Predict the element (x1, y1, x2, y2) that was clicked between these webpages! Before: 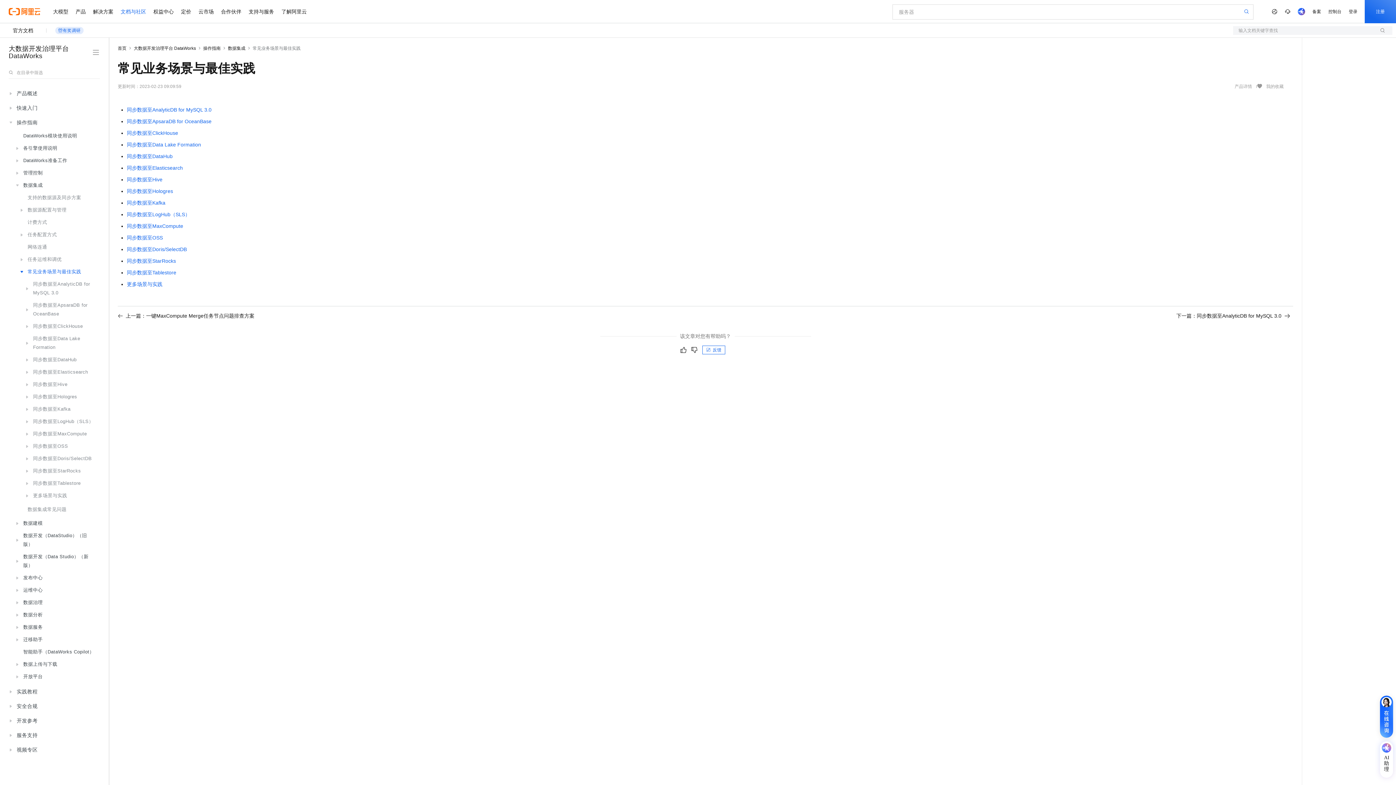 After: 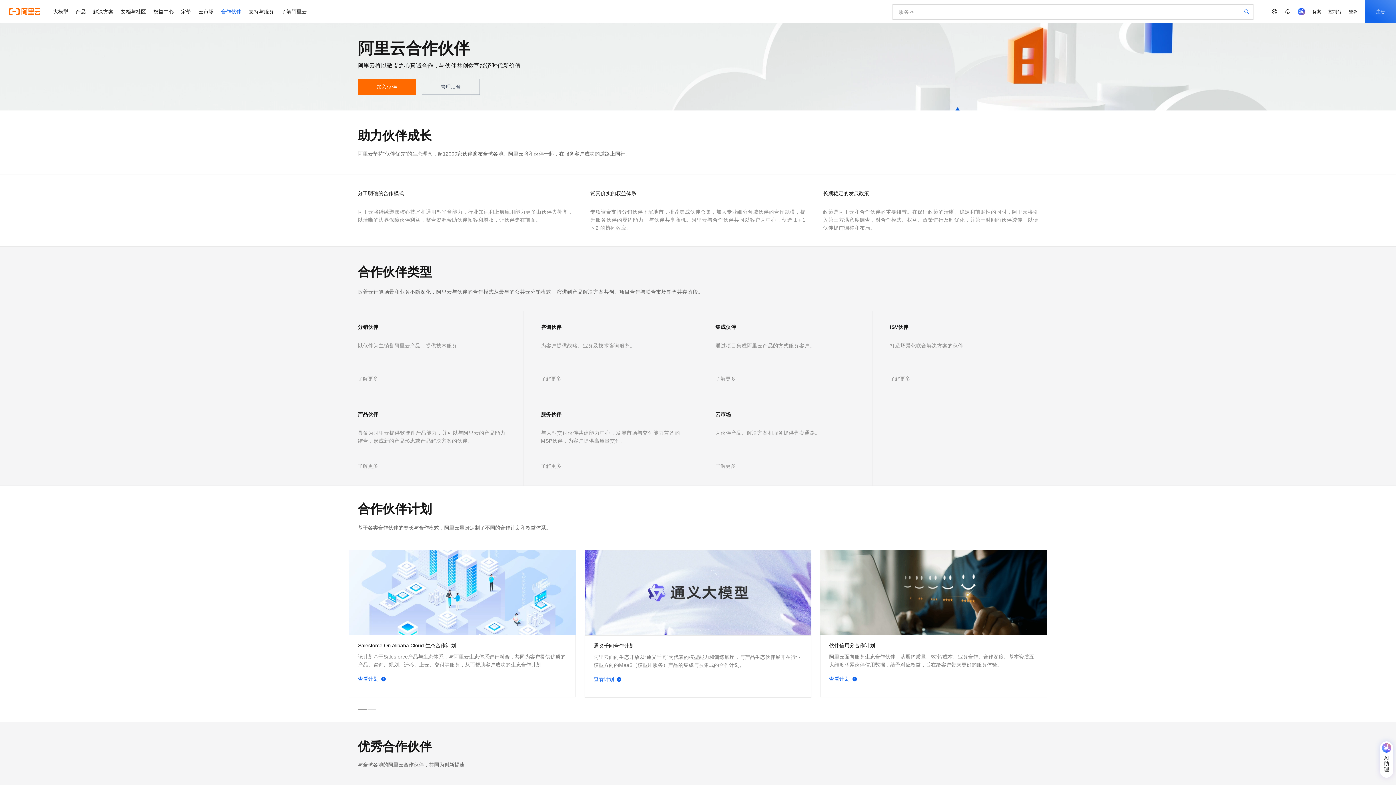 Action: label: 合作伙伴 bbox: (217, 0, 245, 23)